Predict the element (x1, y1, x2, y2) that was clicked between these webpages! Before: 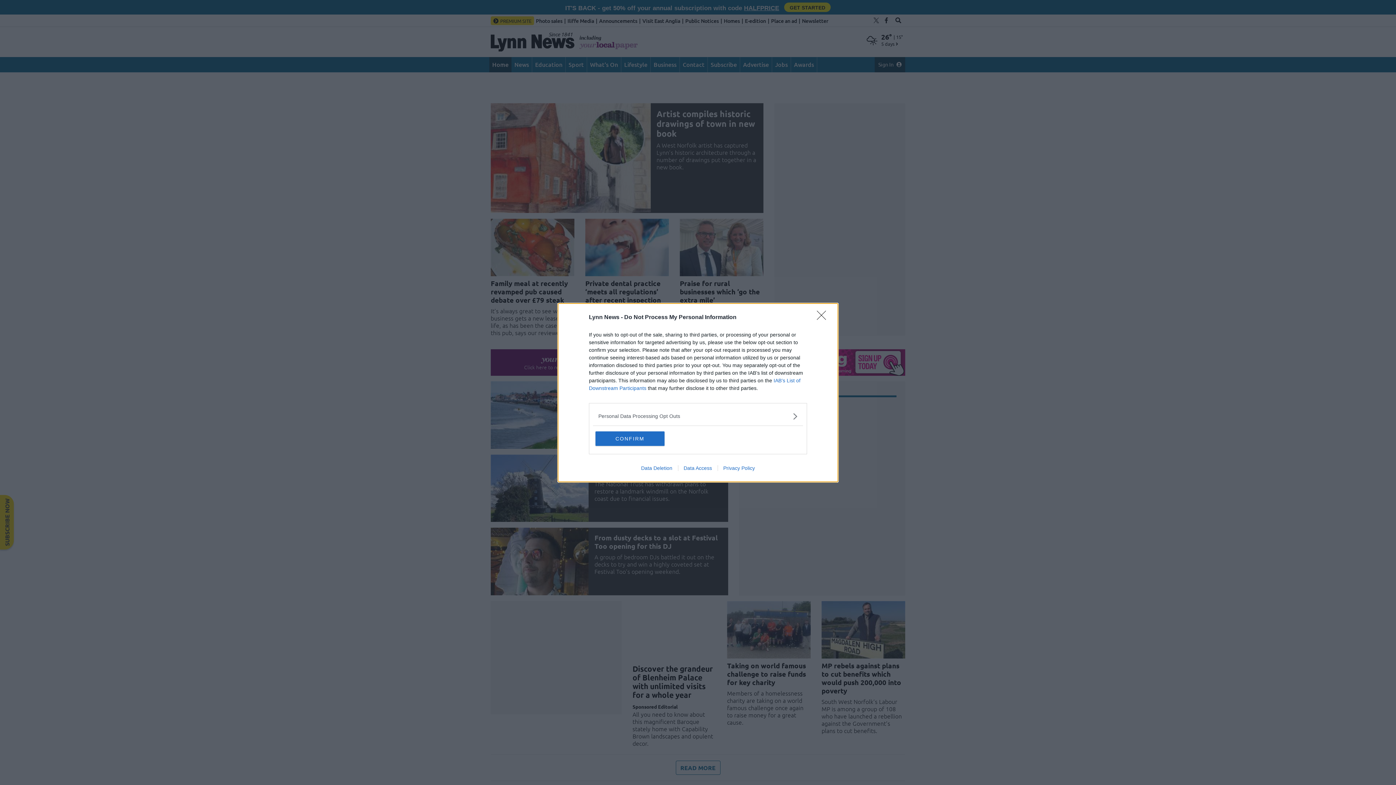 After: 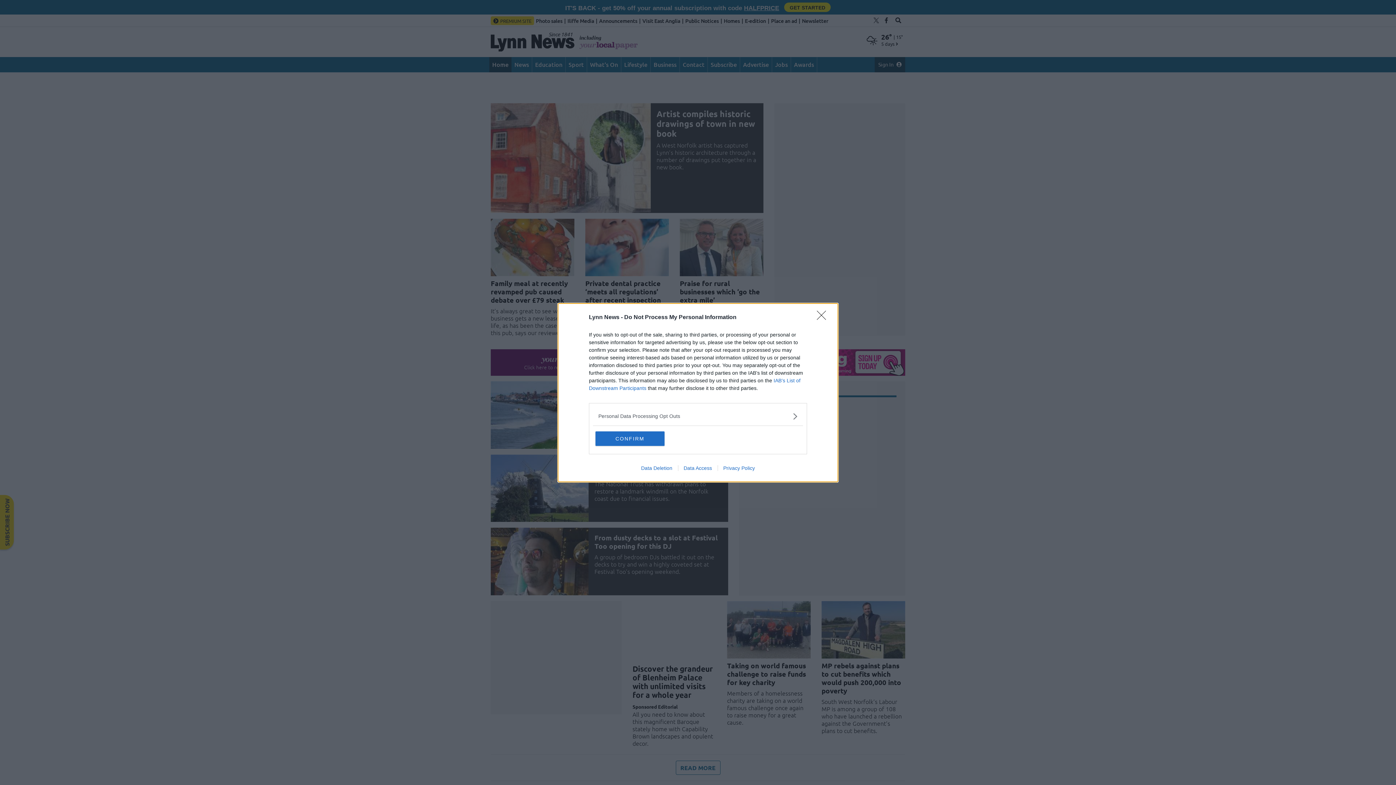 Action: bbox: (717, 465, 760, 471) label: Privacy Policy